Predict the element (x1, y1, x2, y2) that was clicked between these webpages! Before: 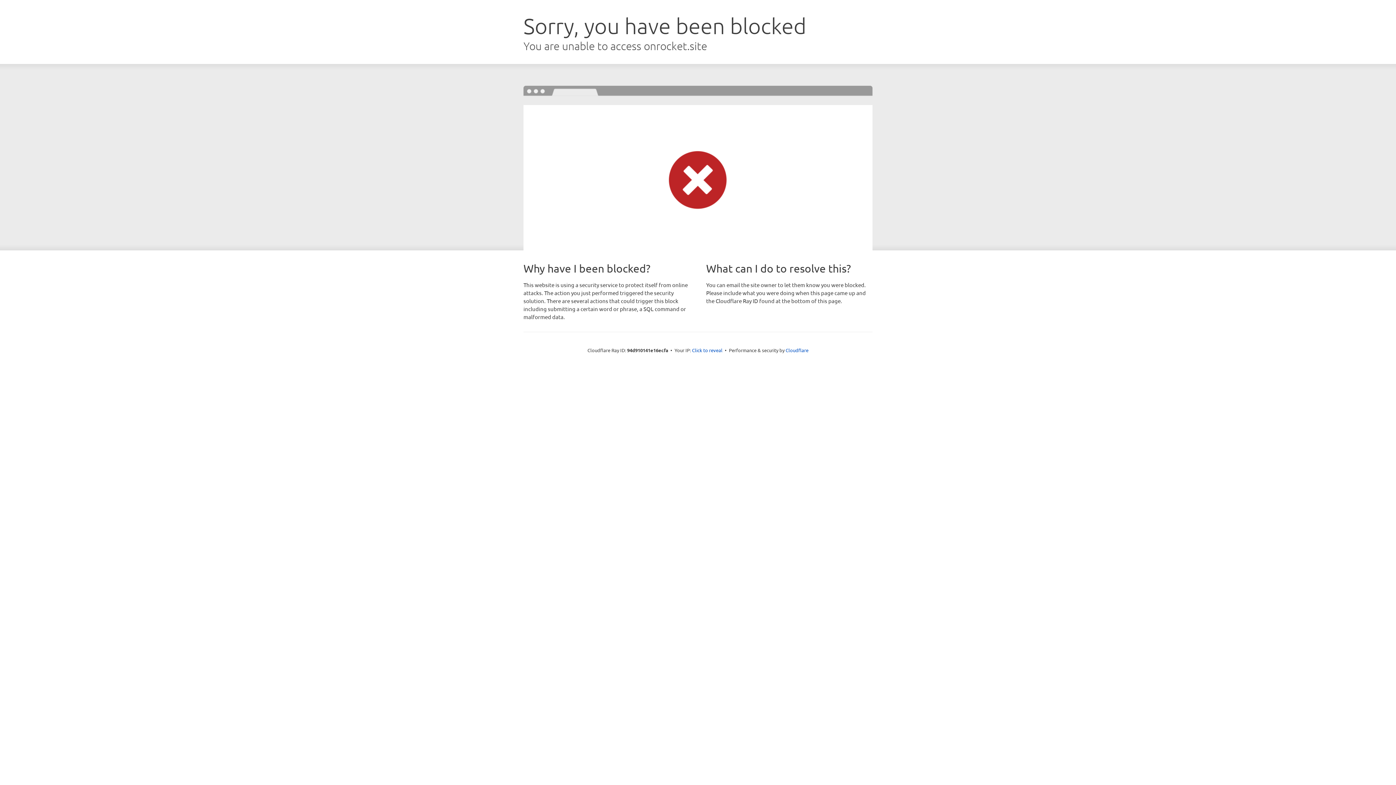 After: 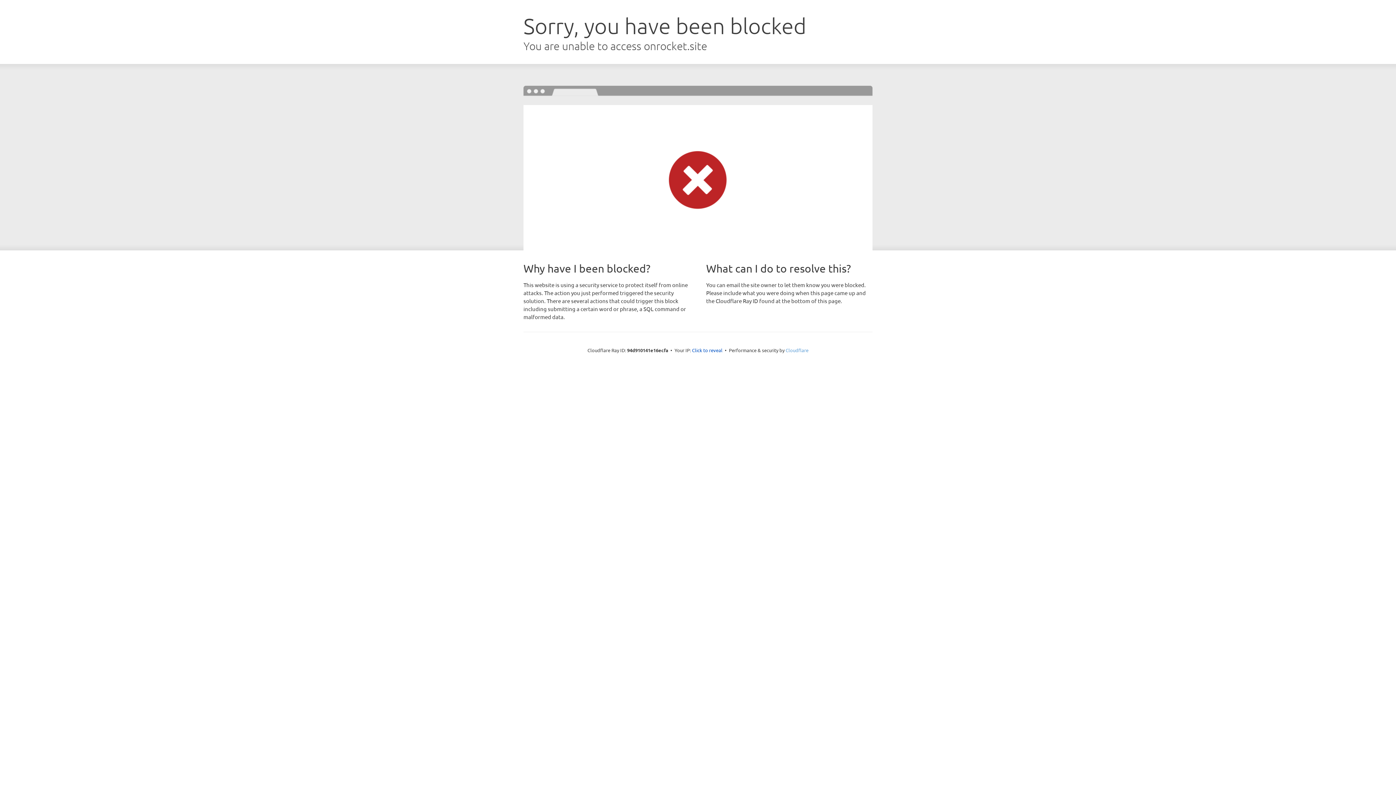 Action: bbox: (785, 347, 808, 353) label: Cloudflare